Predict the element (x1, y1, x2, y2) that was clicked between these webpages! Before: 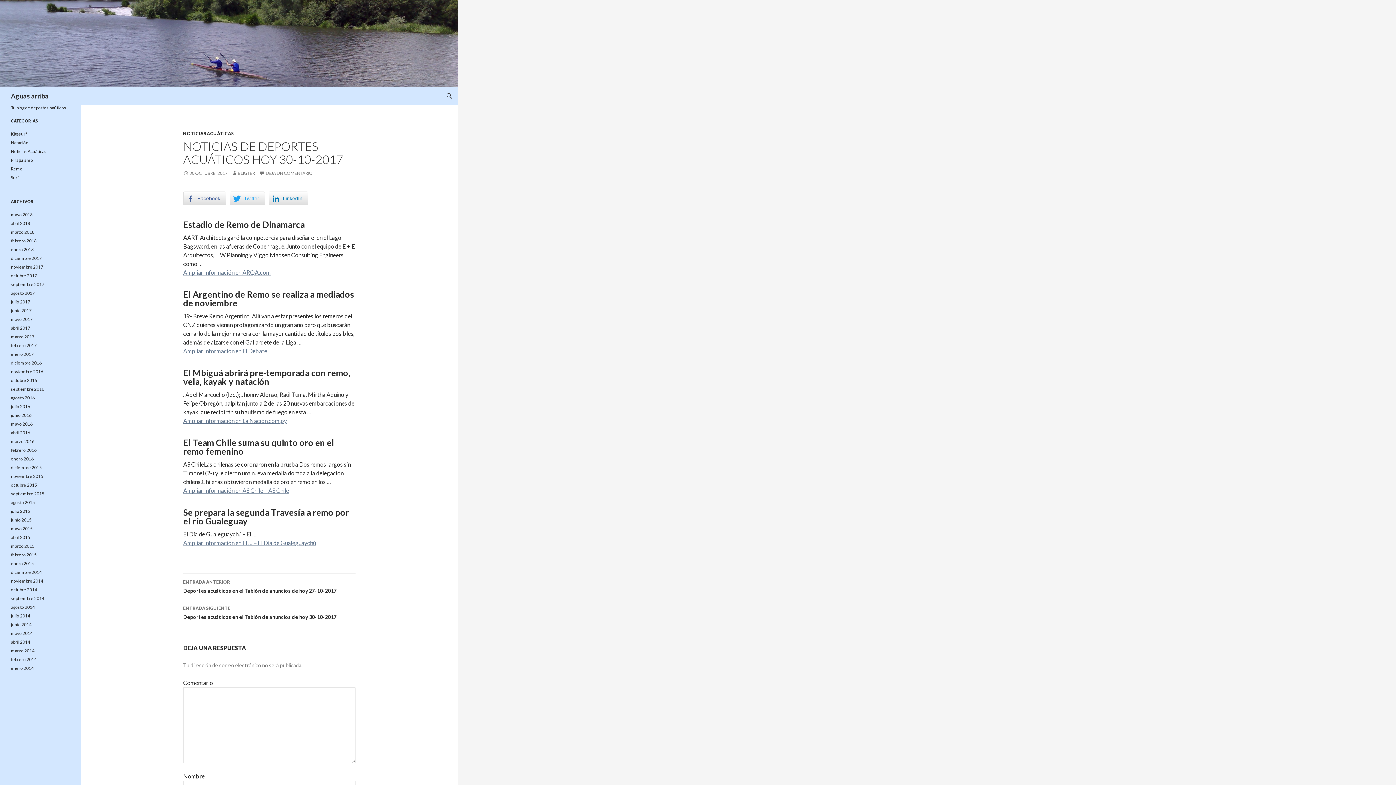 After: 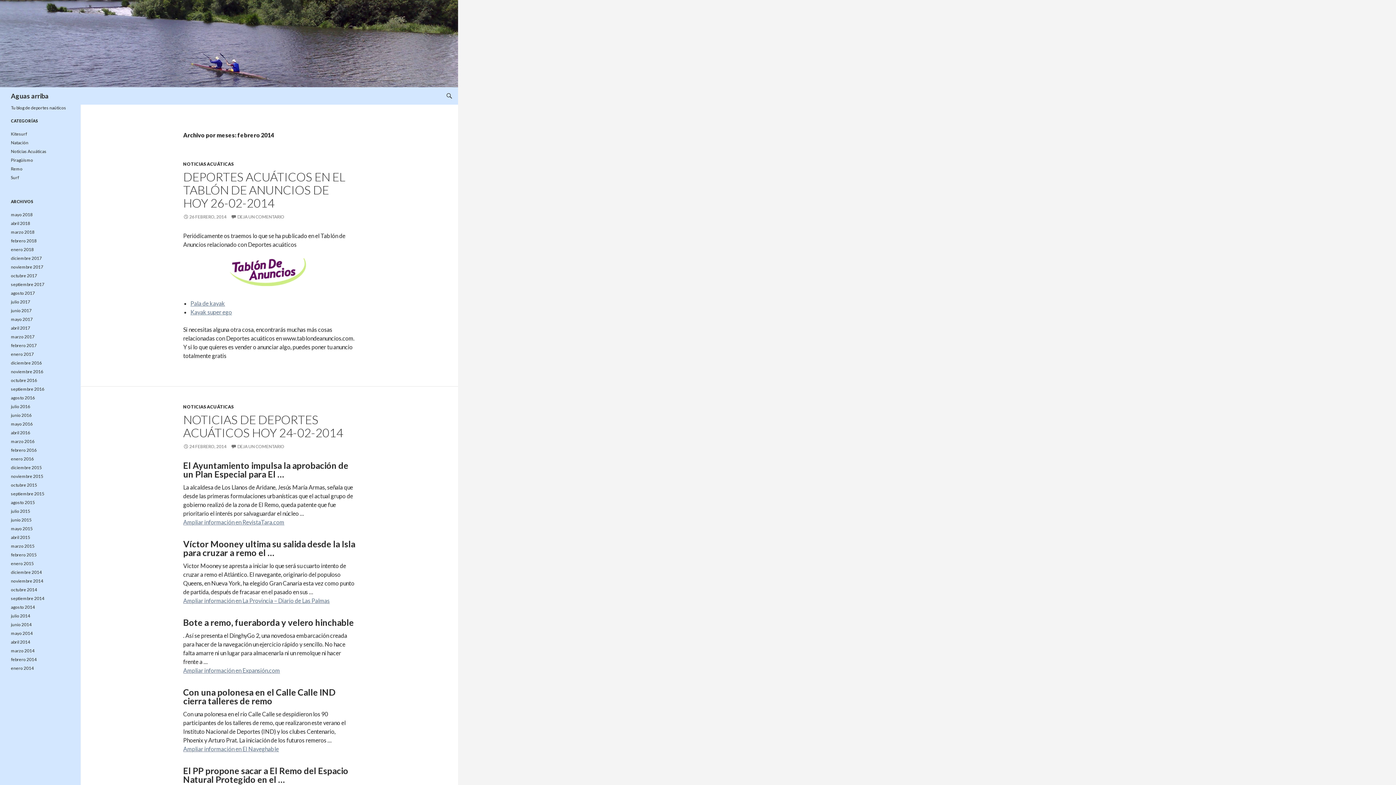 Action: label: febrero 2014 bbox: (10, 657, 36, 662)